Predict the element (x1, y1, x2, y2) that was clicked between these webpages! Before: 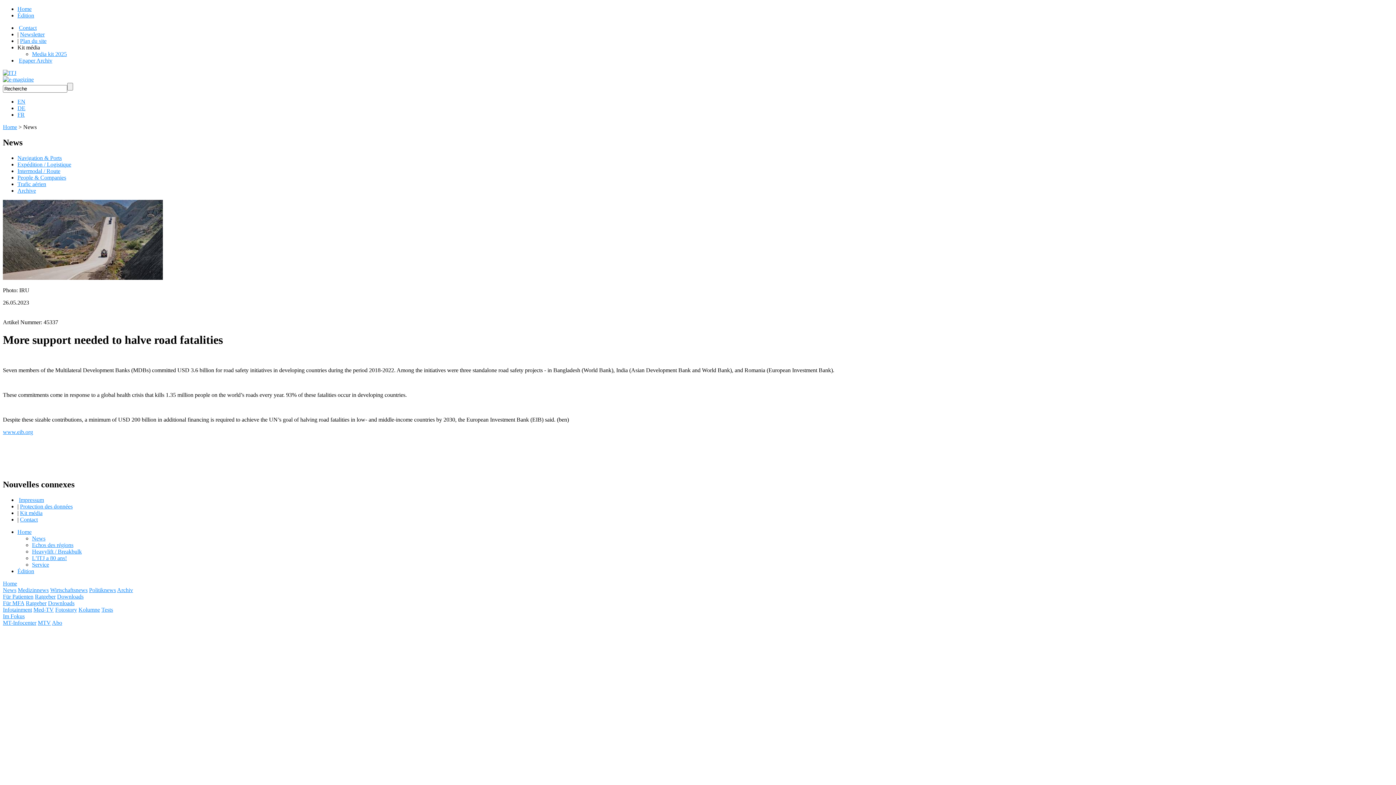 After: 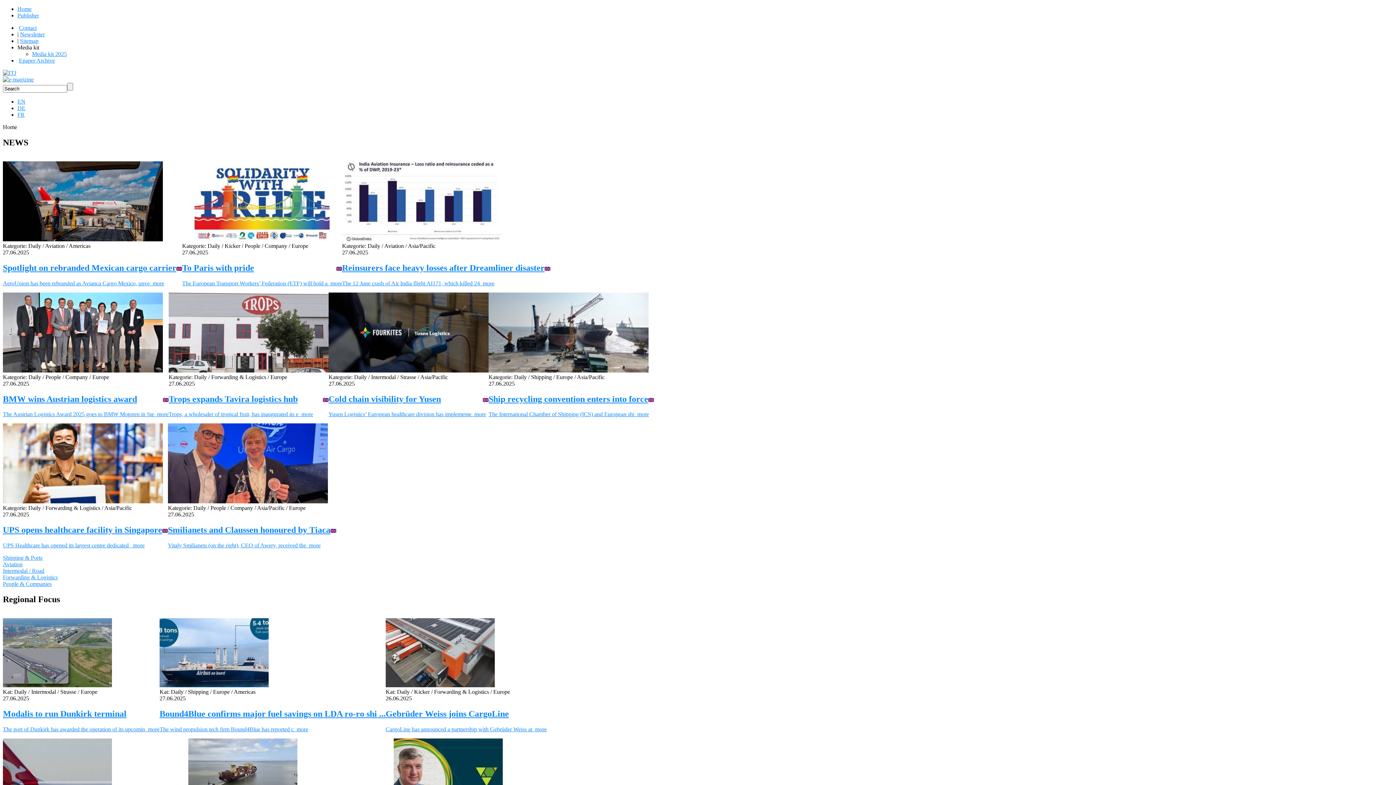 Action: bbox: (33, 606, 53, 612) label: Med-TV